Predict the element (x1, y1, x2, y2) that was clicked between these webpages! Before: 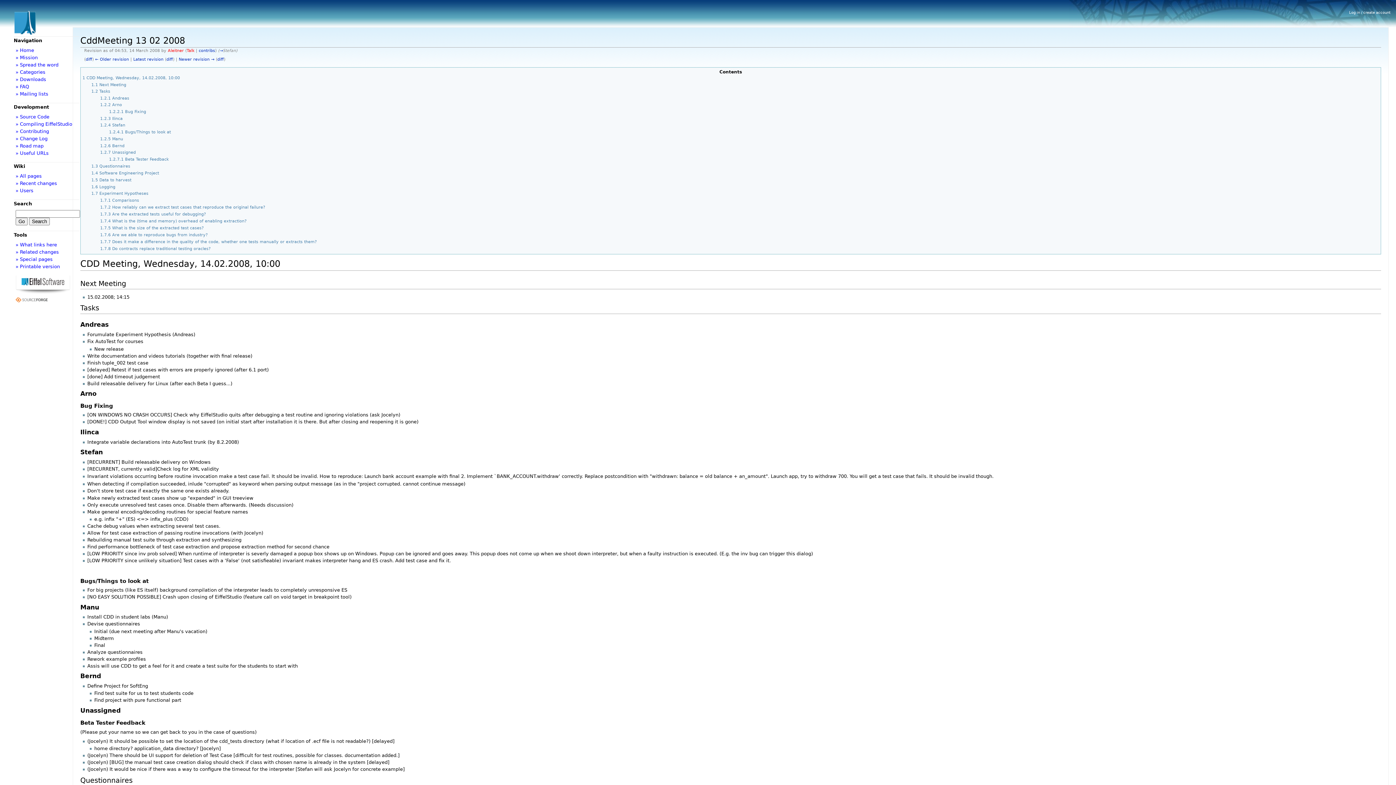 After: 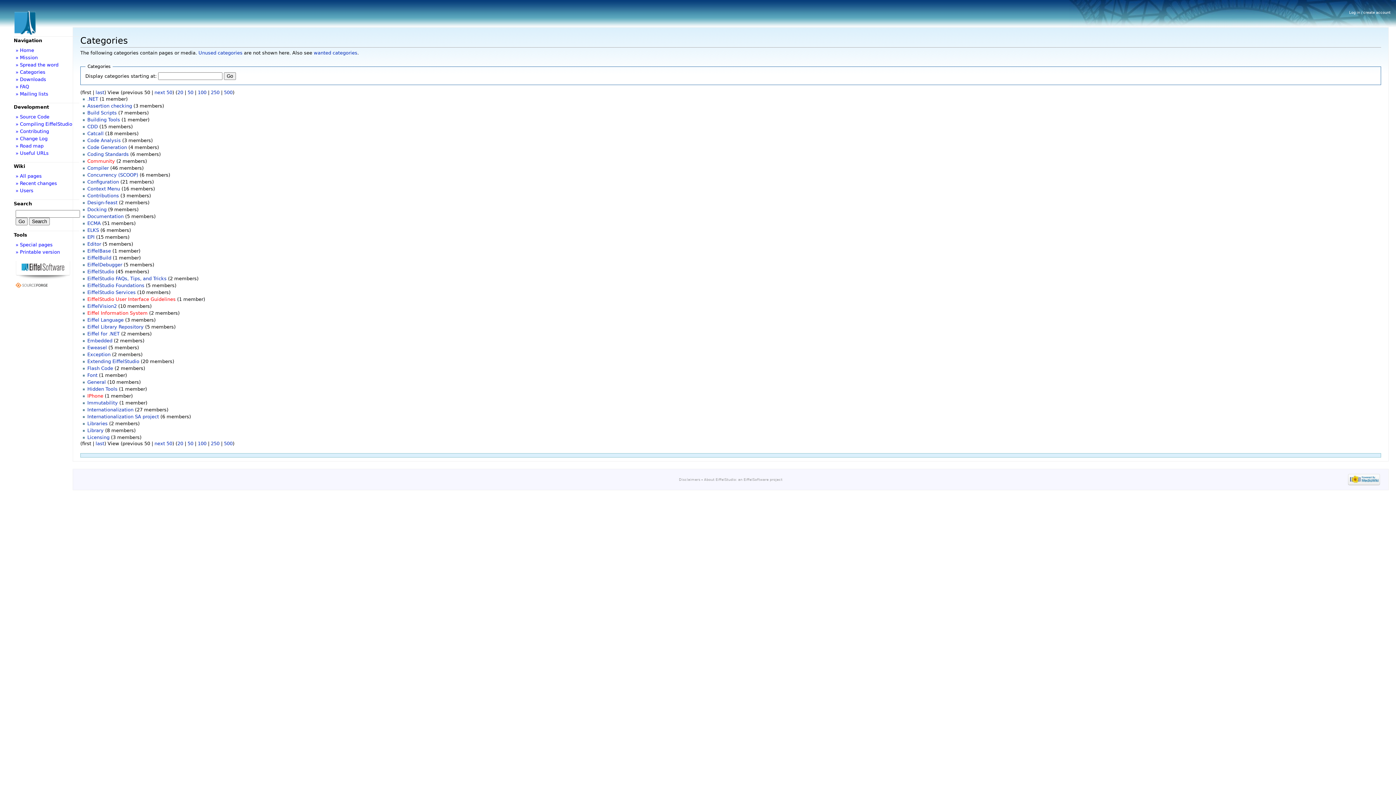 Action: label: » Categories bbox: (15, 69, 45, 74)